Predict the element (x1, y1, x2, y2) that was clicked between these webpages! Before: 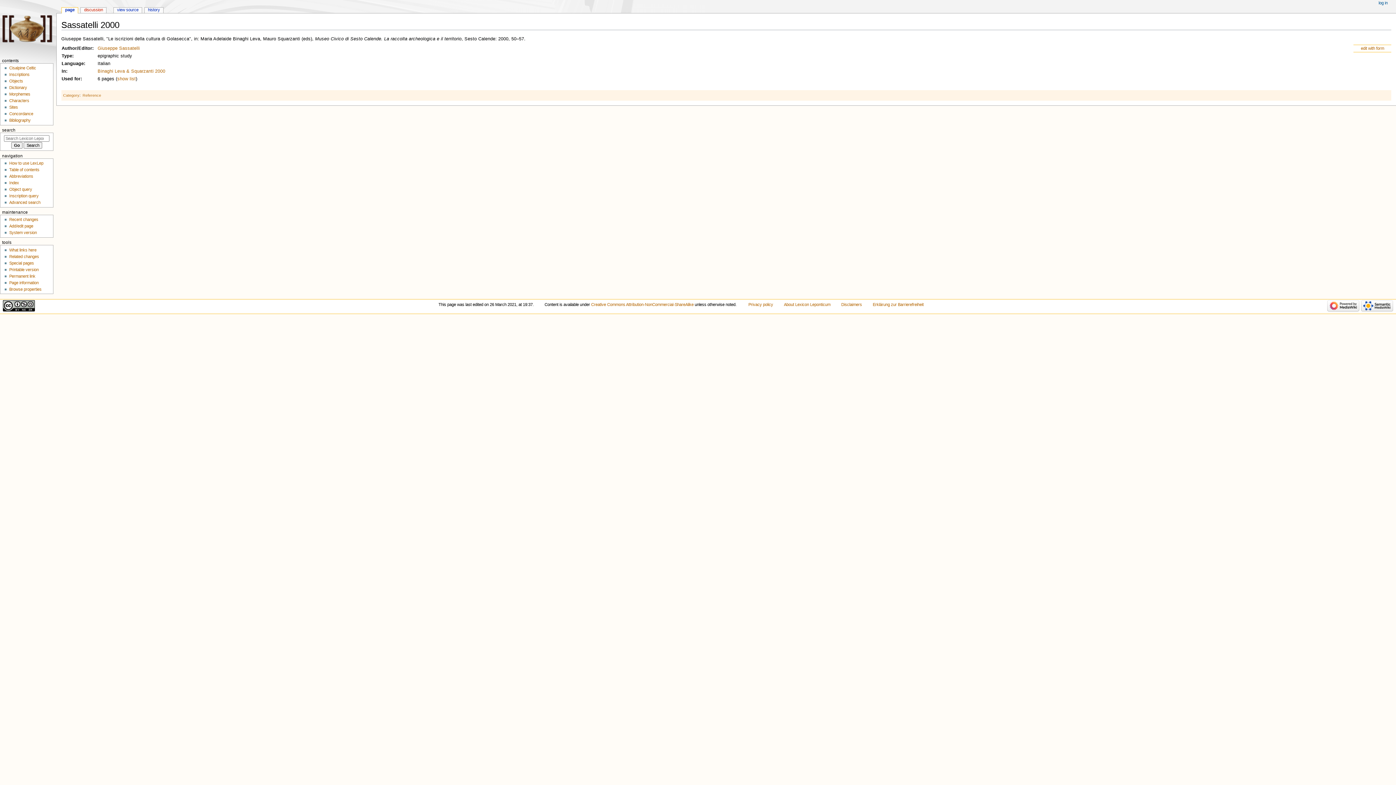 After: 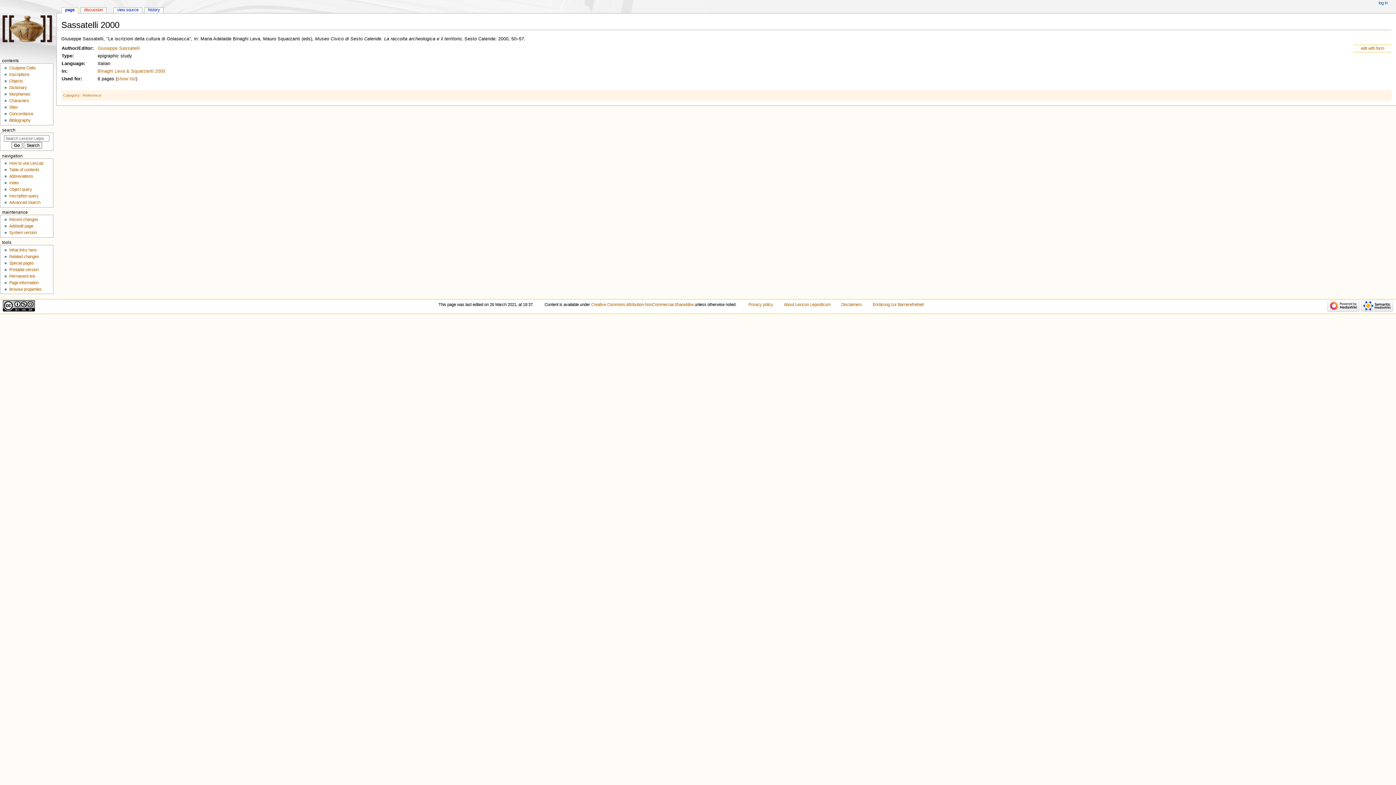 Action: bbox: (1327, 303, 1359, 307)